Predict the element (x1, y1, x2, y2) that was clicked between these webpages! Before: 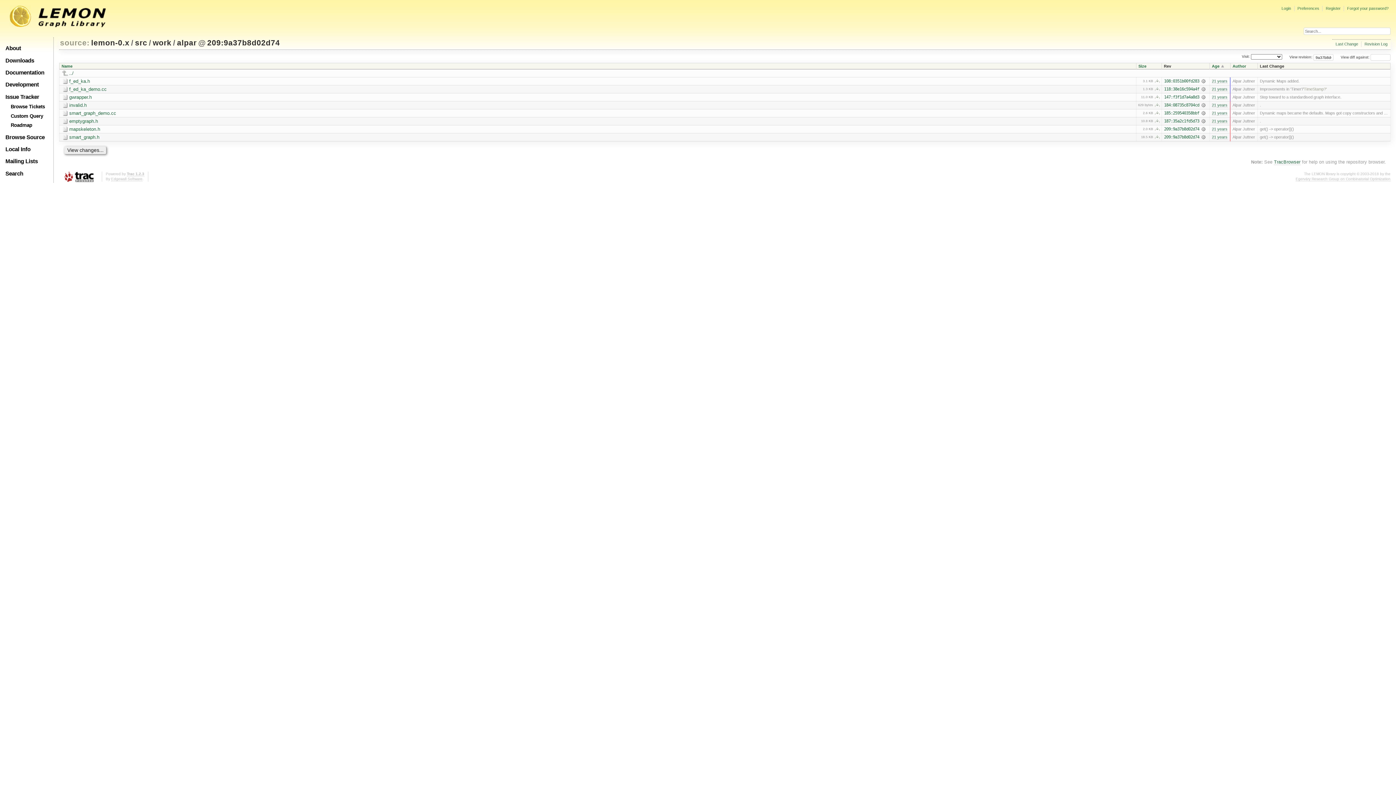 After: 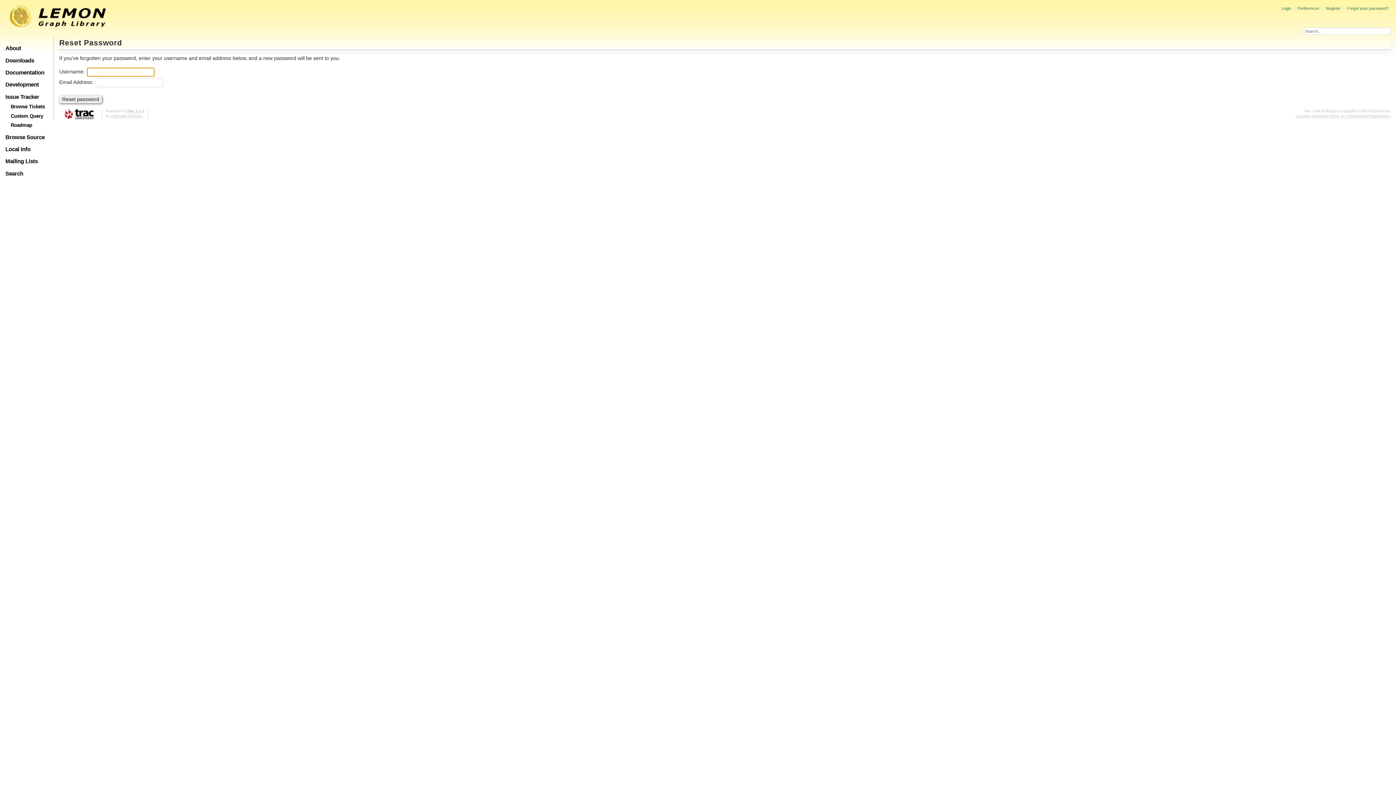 Action: label: Forgot your password? bbox: (1347, 6, 1388, 10)